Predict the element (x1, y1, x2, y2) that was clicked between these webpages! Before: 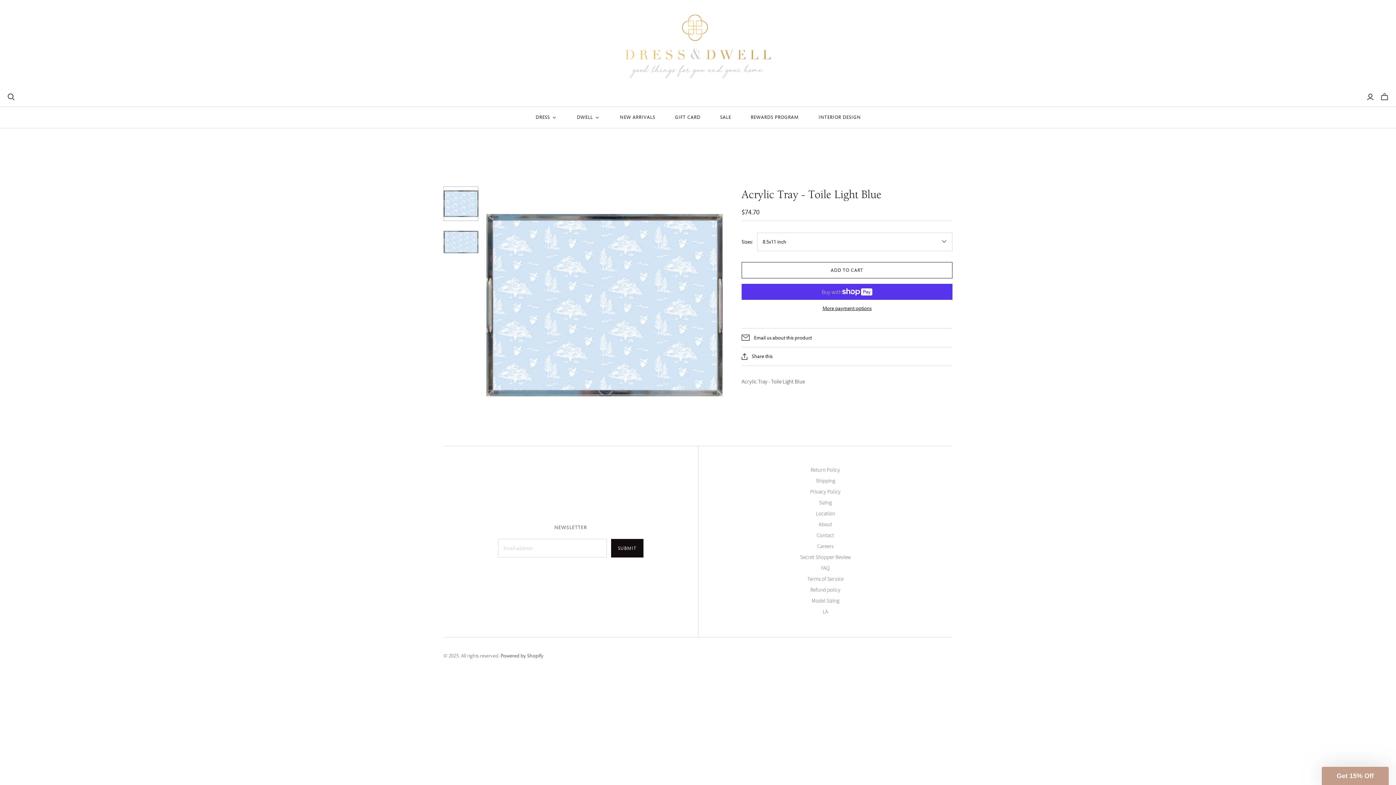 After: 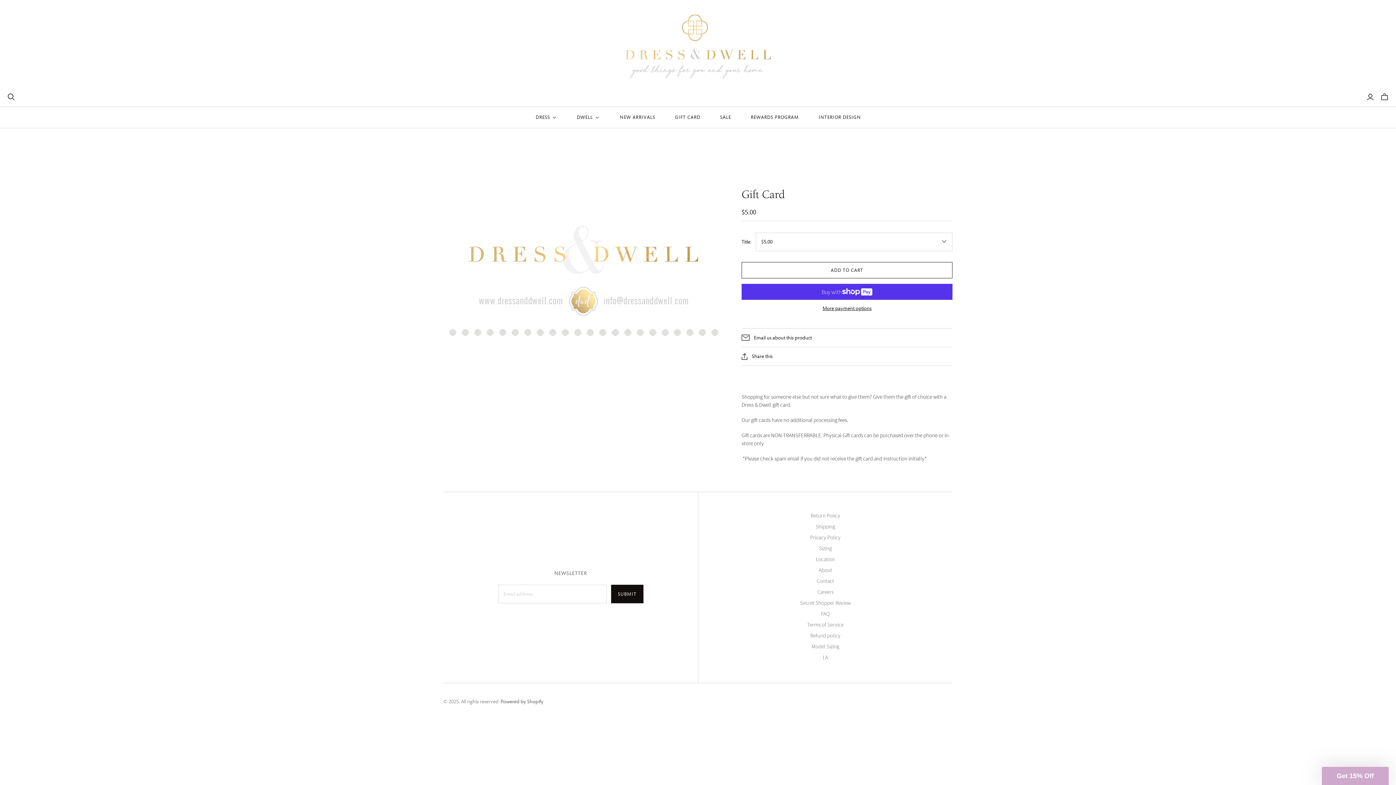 Action: bbox: (664, 106, 710, 127) label: Gift Card